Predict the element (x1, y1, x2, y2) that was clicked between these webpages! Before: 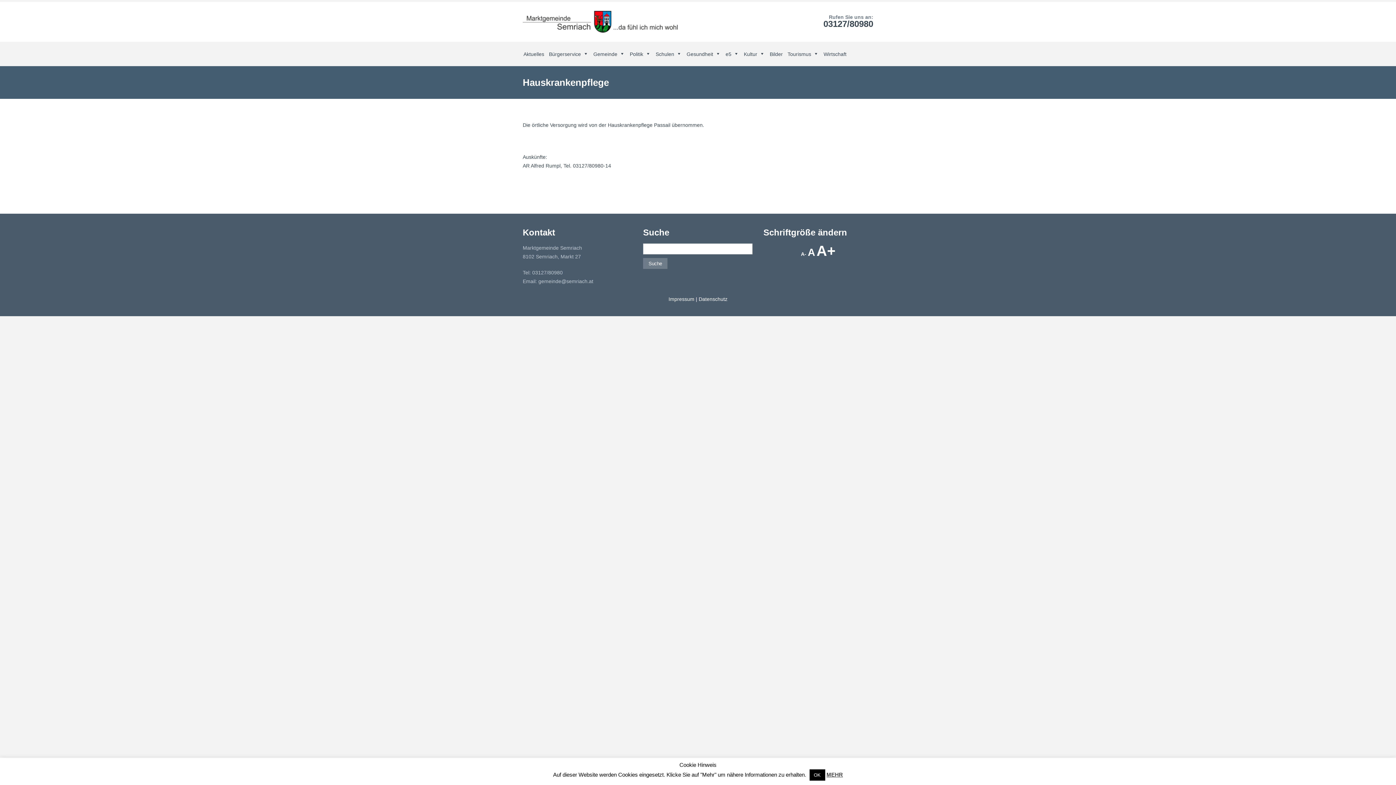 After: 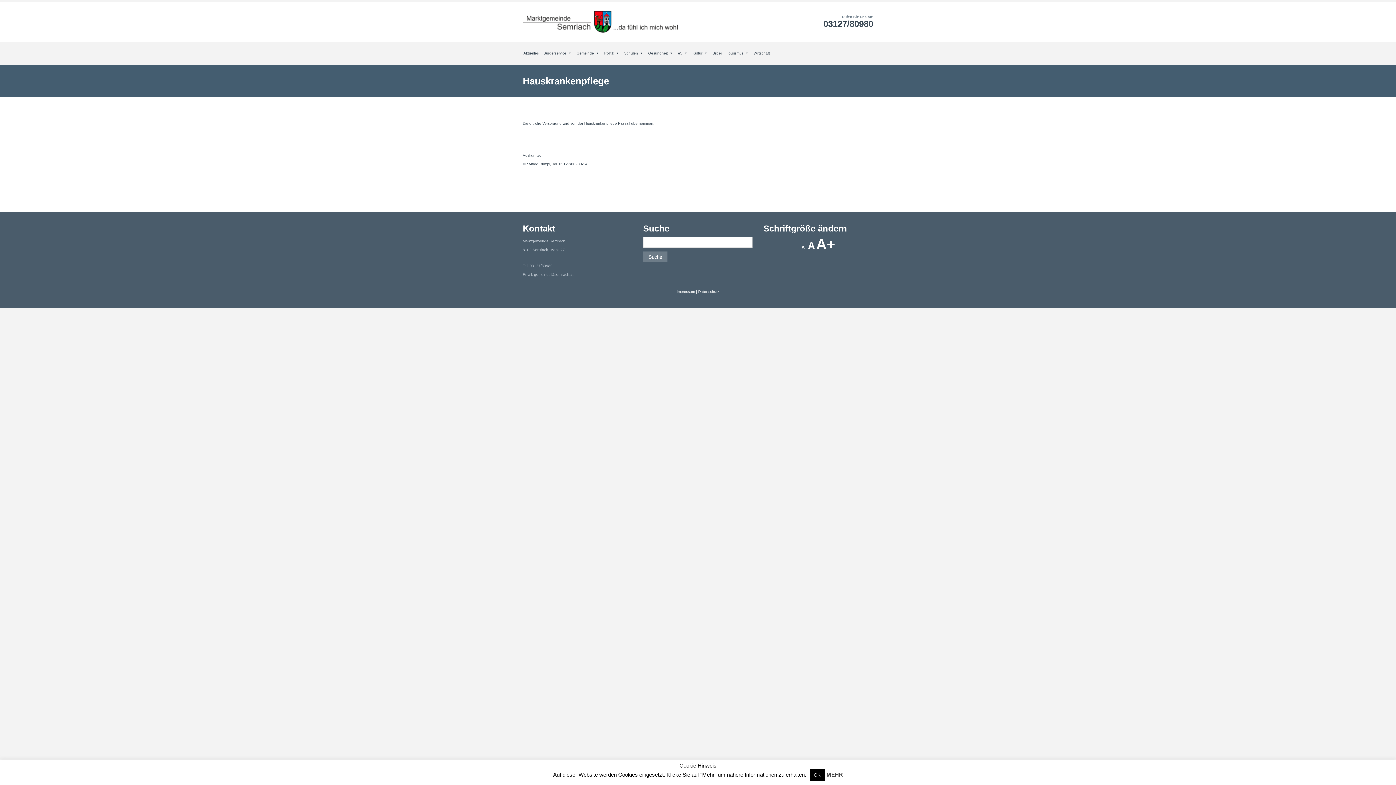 Action: label: A- bbox: (801, 251, 806, 257)